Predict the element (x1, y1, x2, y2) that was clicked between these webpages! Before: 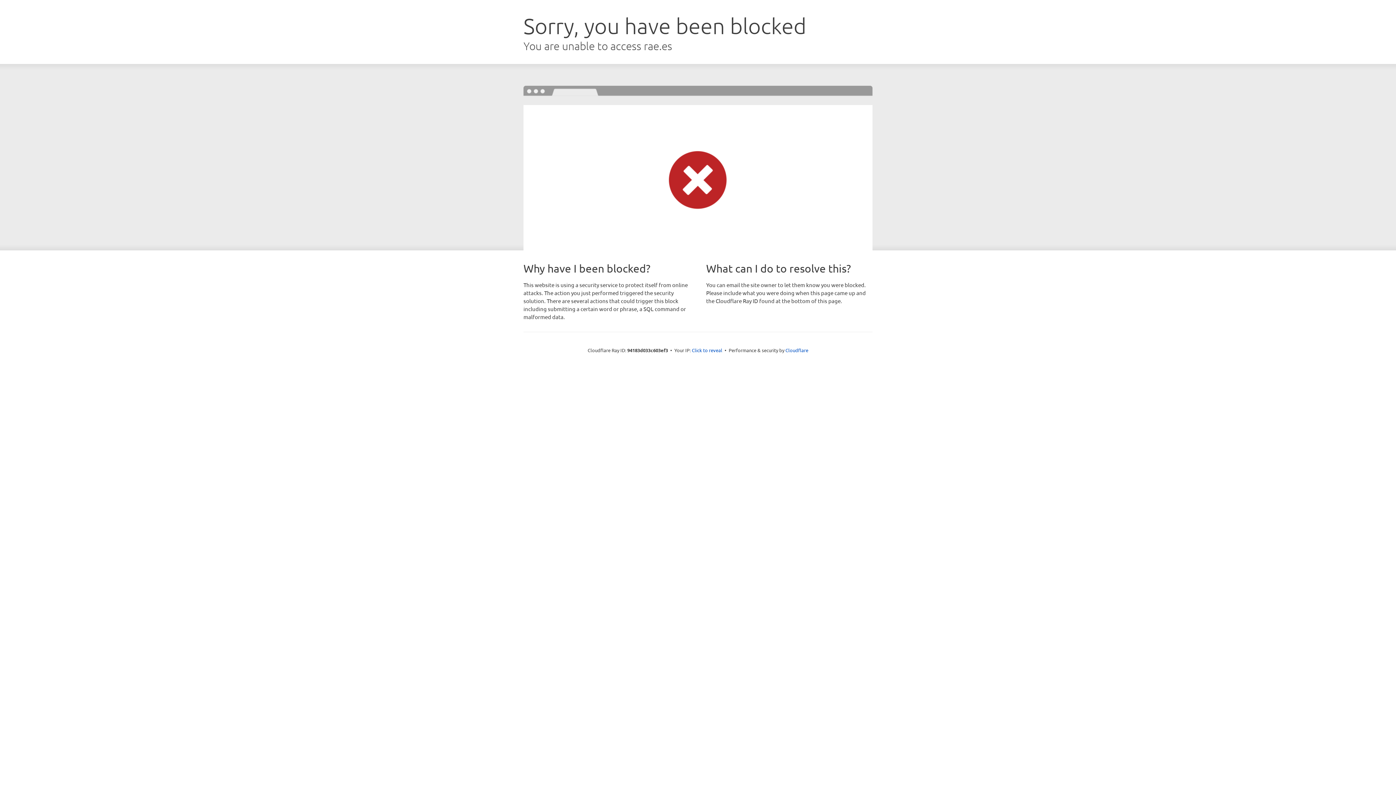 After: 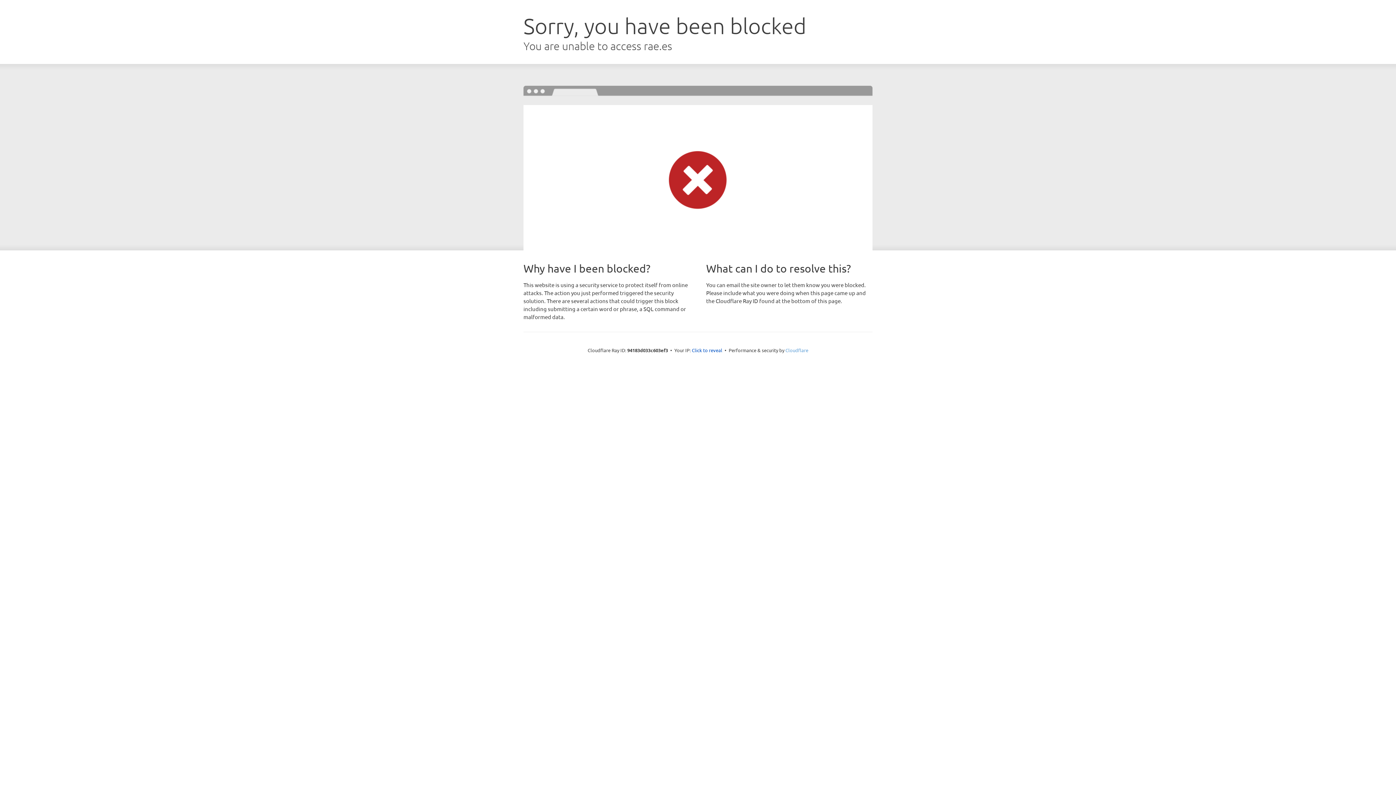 Action: label: Cloudflare bbox: (785, 347, 808, 353)